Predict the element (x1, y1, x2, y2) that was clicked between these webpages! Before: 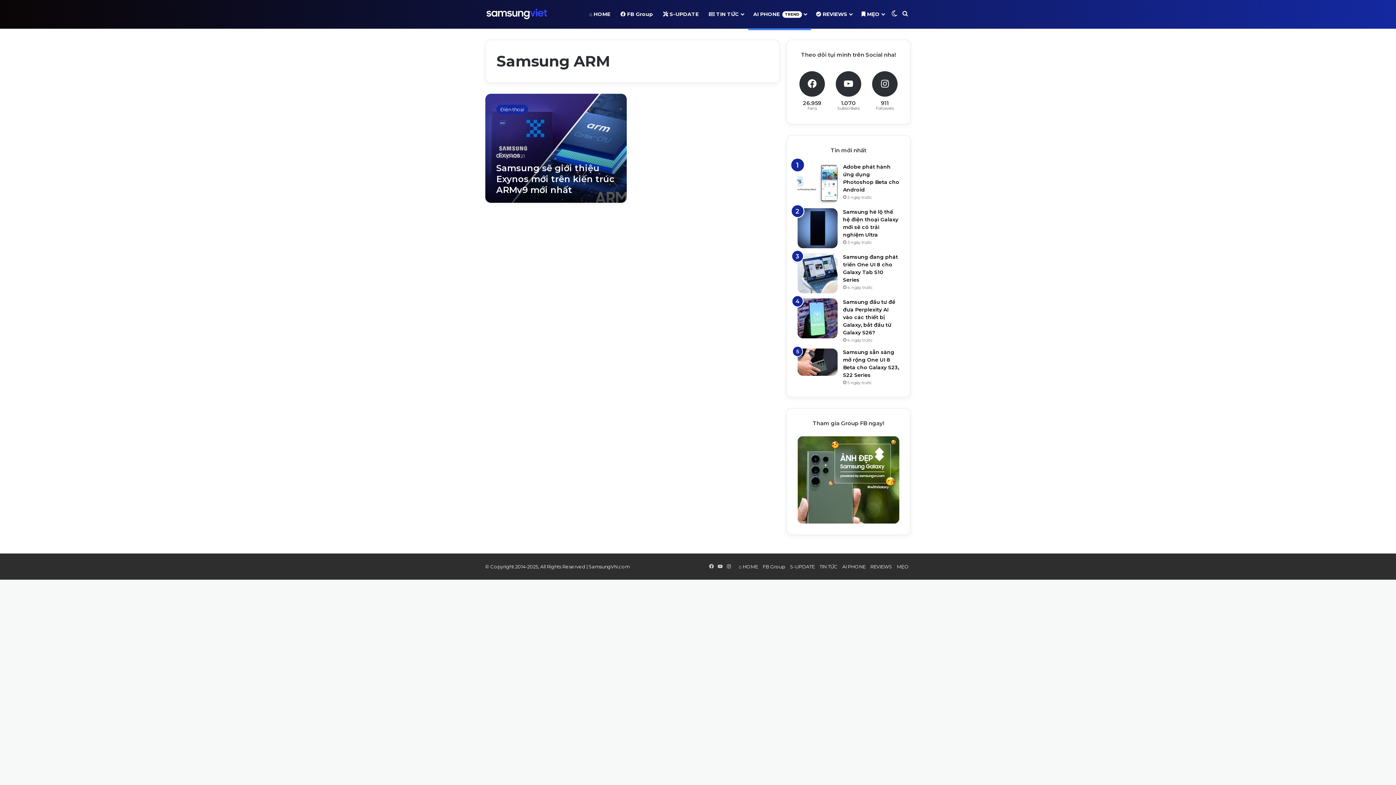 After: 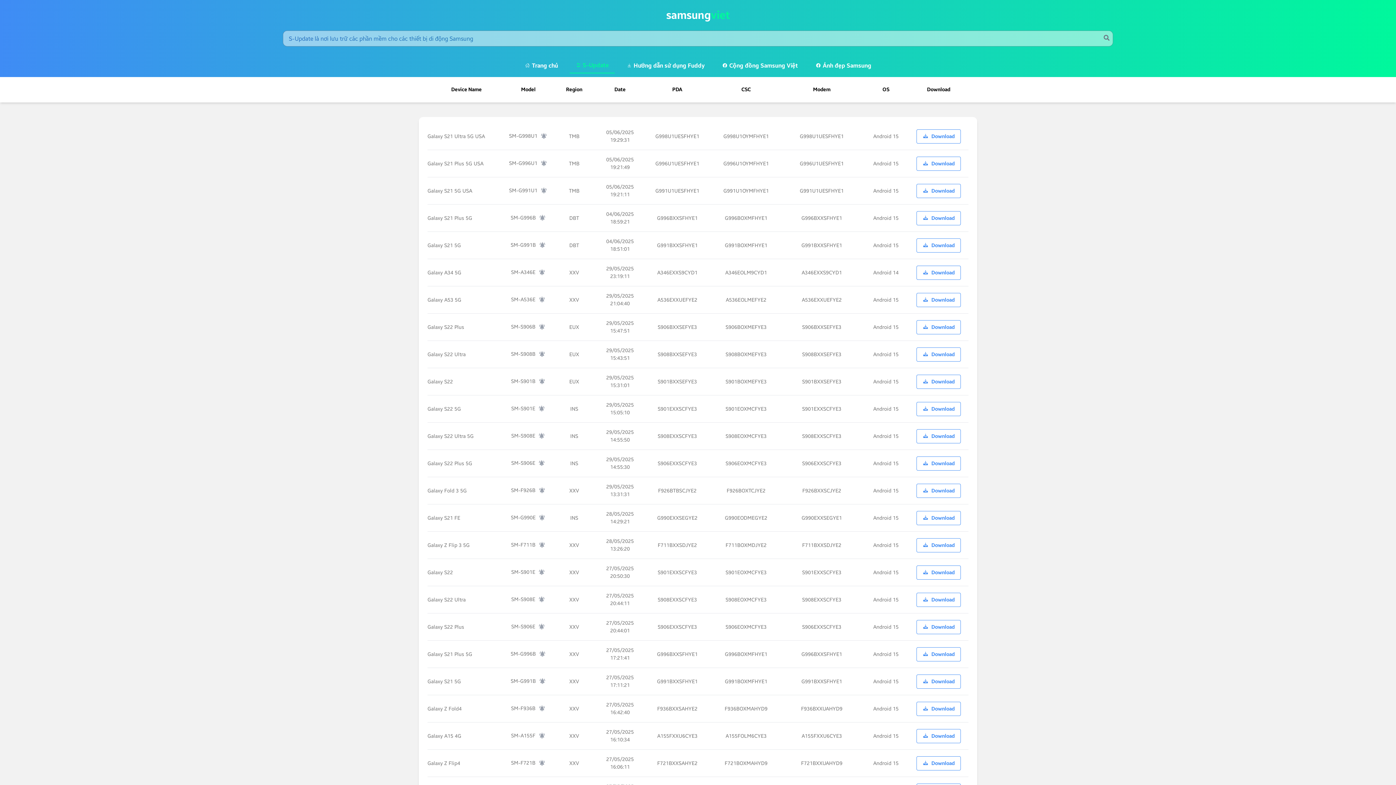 Action: bbox: (657, 0, 703, 28) label:  S-UPDATE